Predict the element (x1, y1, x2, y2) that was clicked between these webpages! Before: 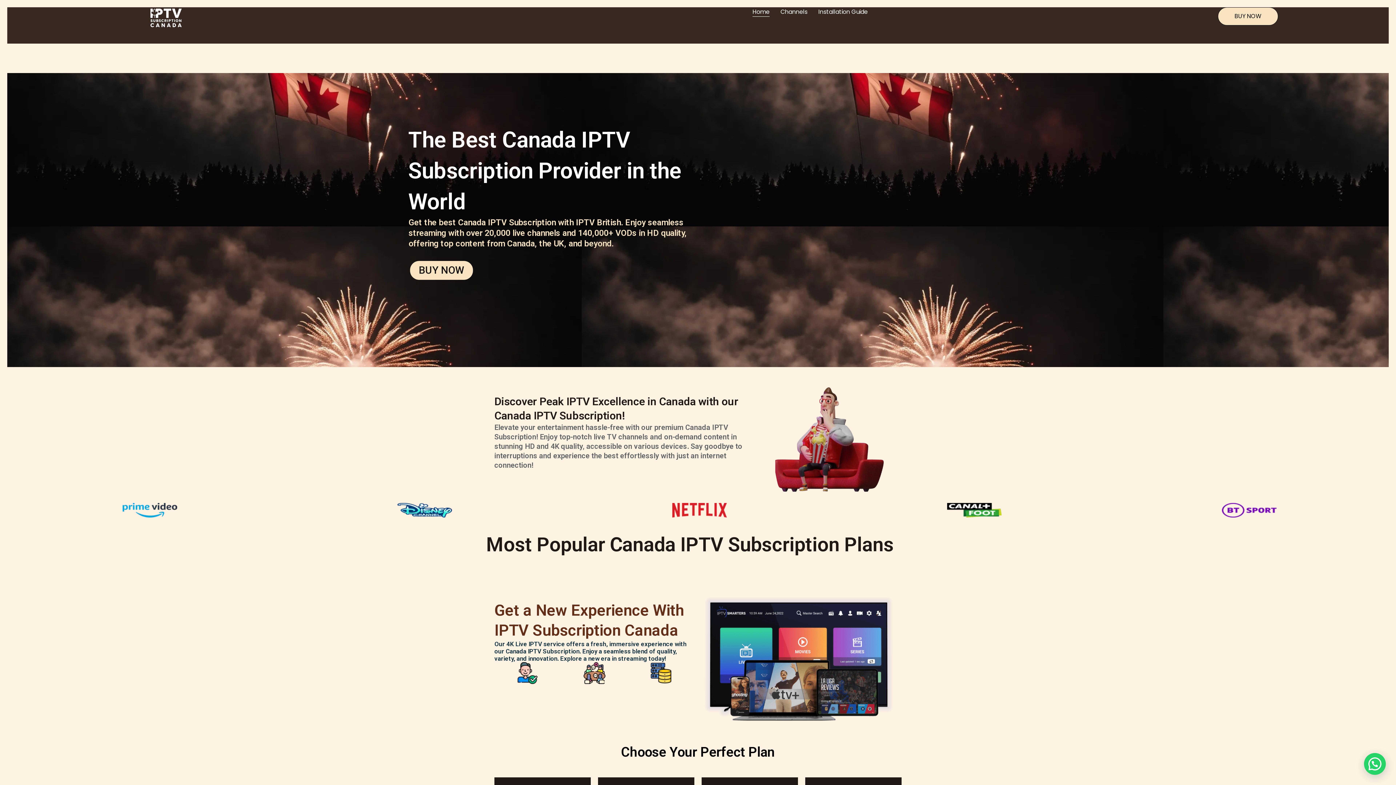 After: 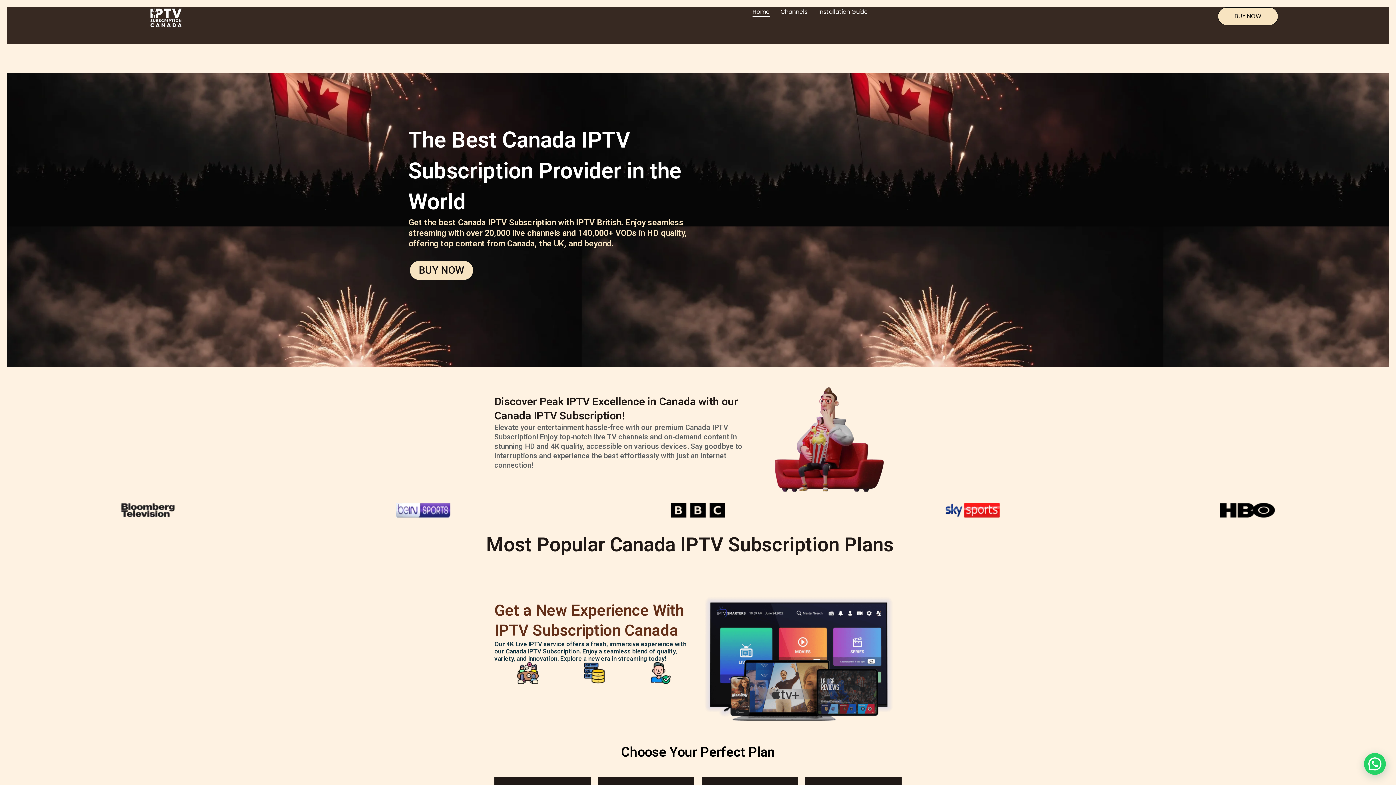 Action: bbox: (117, 7, 214, 29)